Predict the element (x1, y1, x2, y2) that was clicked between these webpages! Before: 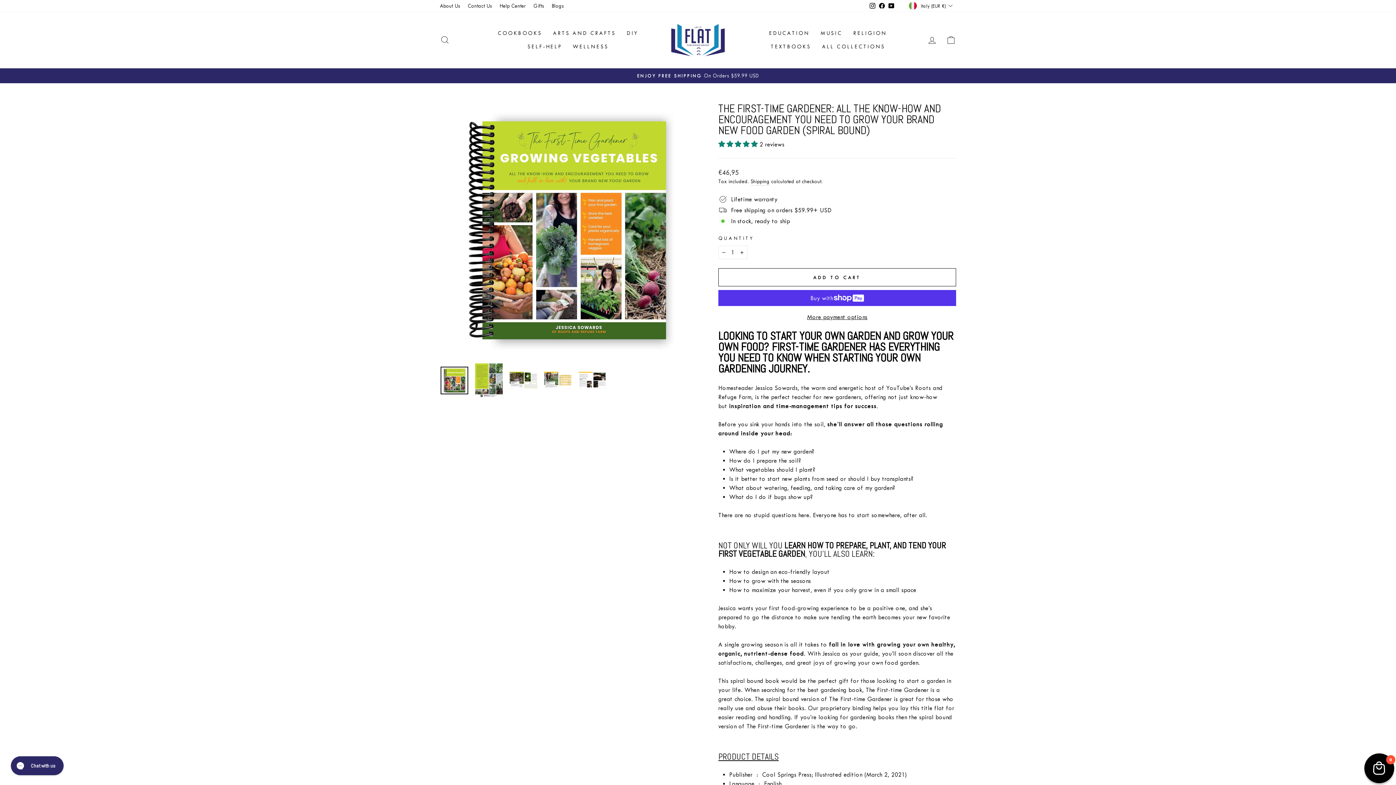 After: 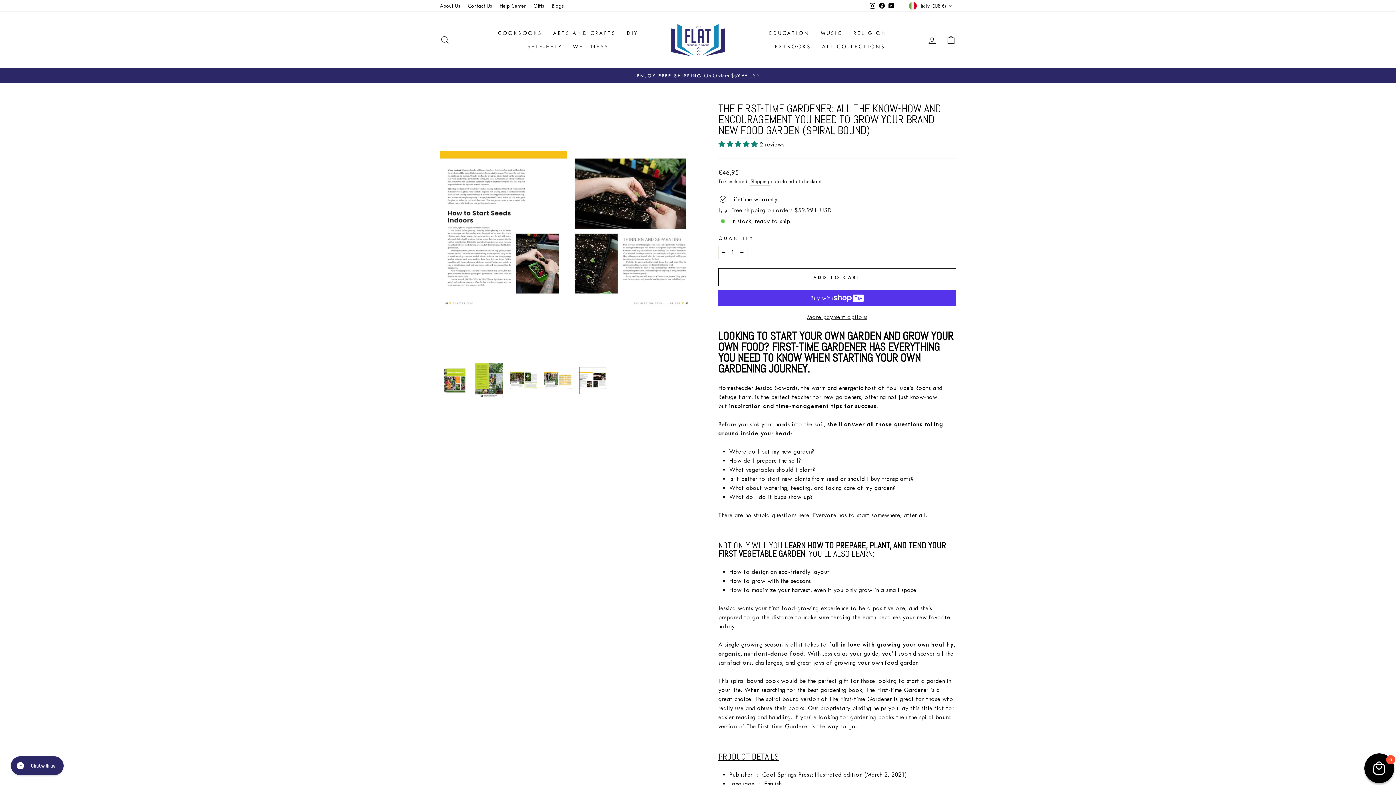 Action: bbox: (578, 367, 606, 394)